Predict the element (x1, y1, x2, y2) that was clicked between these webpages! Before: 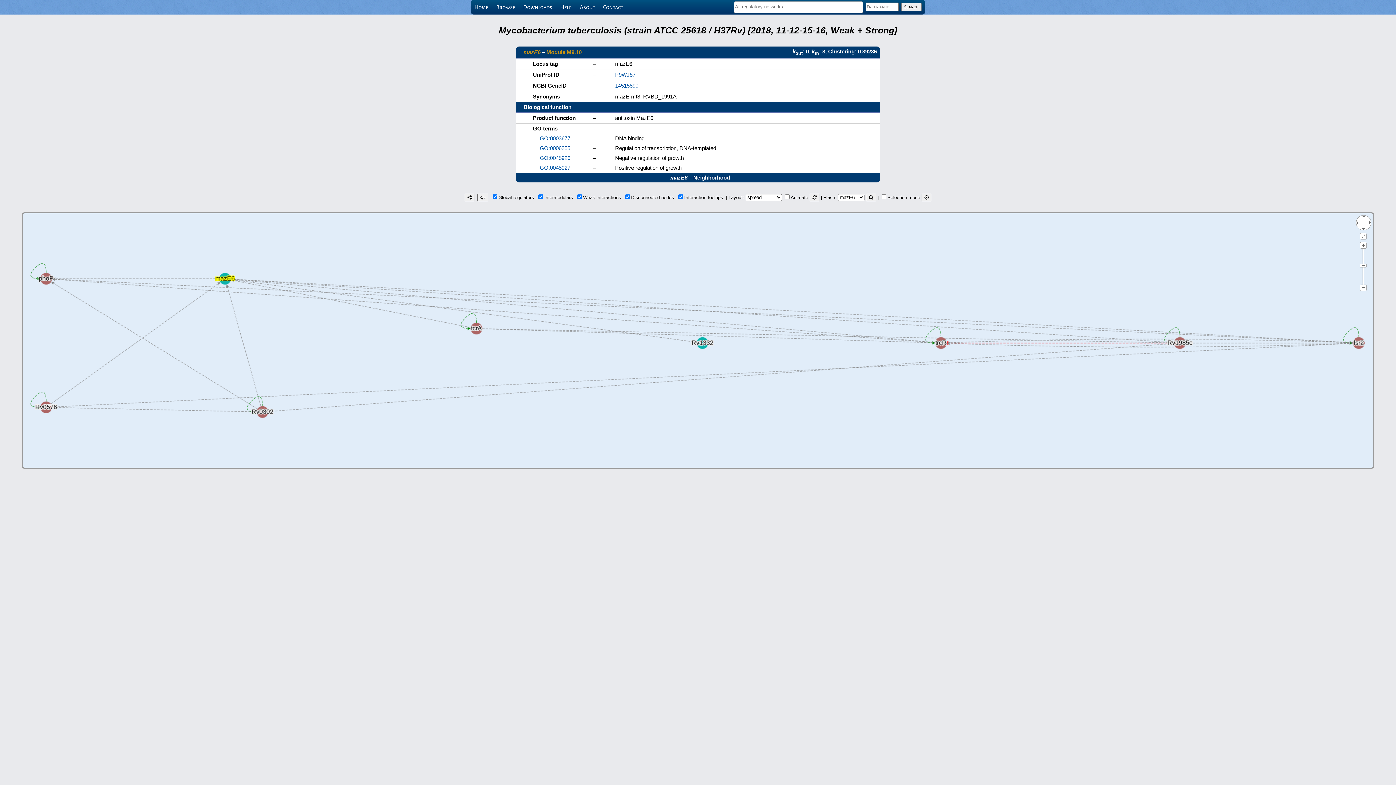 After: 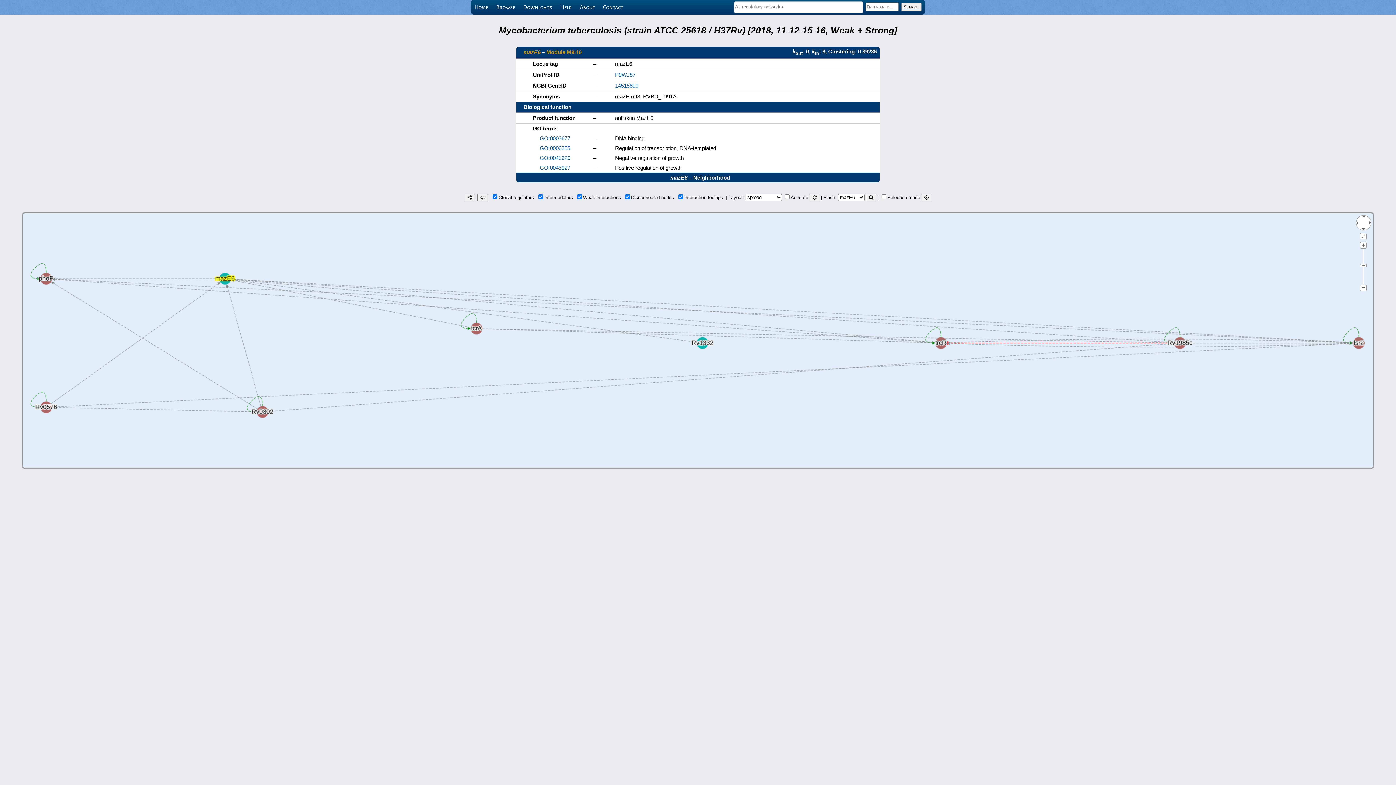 Action: bbox: (615, 82, 638, 88) label: 14515890